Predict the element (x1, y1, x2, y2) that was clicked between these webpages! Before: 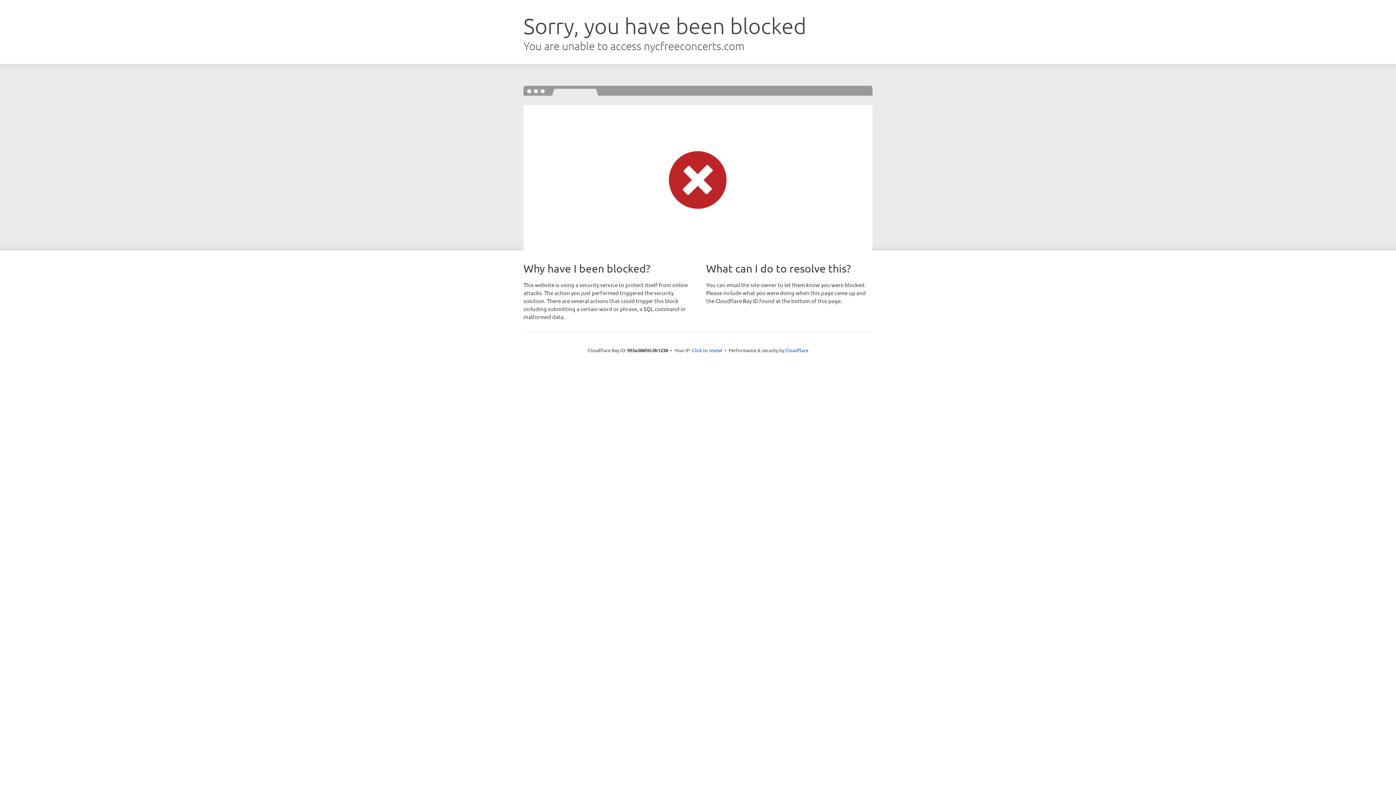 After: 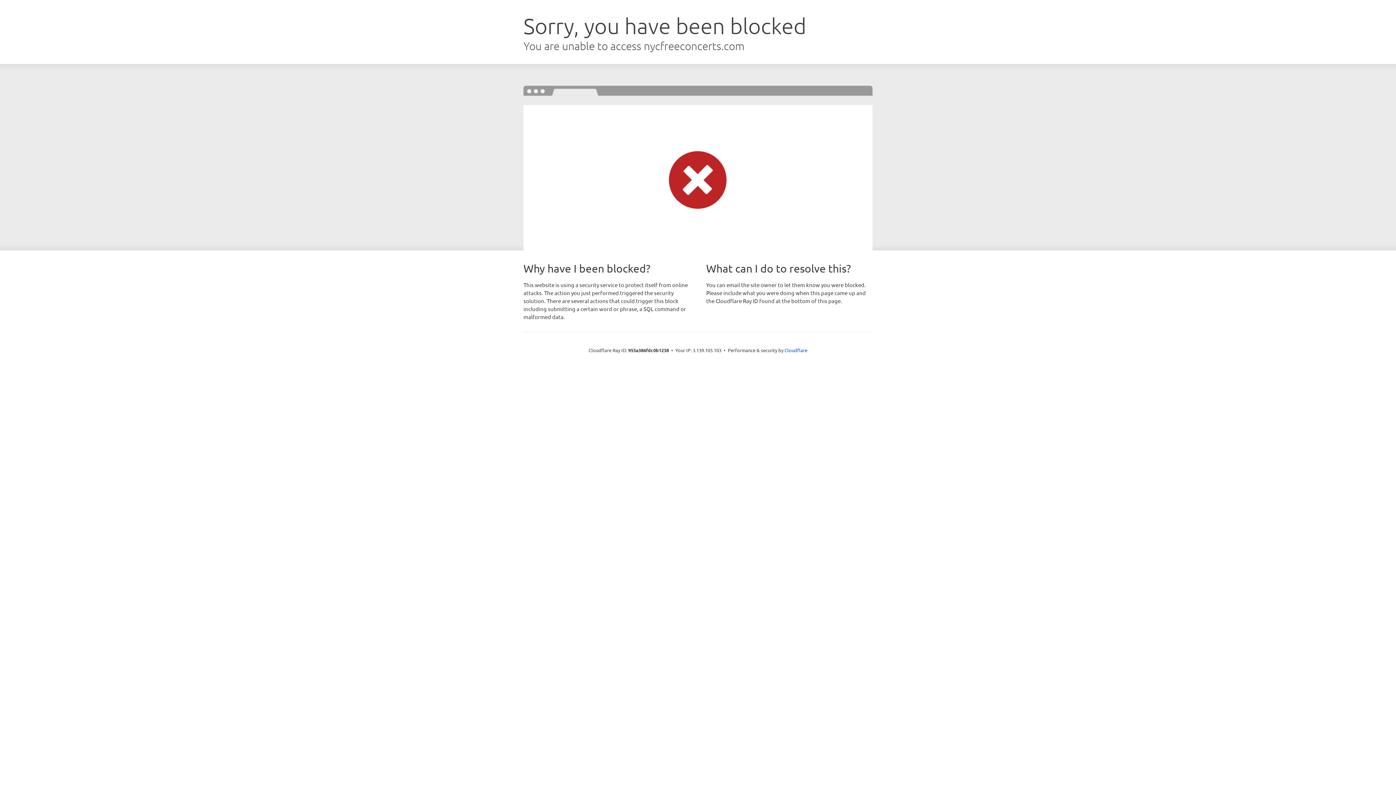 Action: label: Click to reveal bbox: (692, 346, 722, 353)